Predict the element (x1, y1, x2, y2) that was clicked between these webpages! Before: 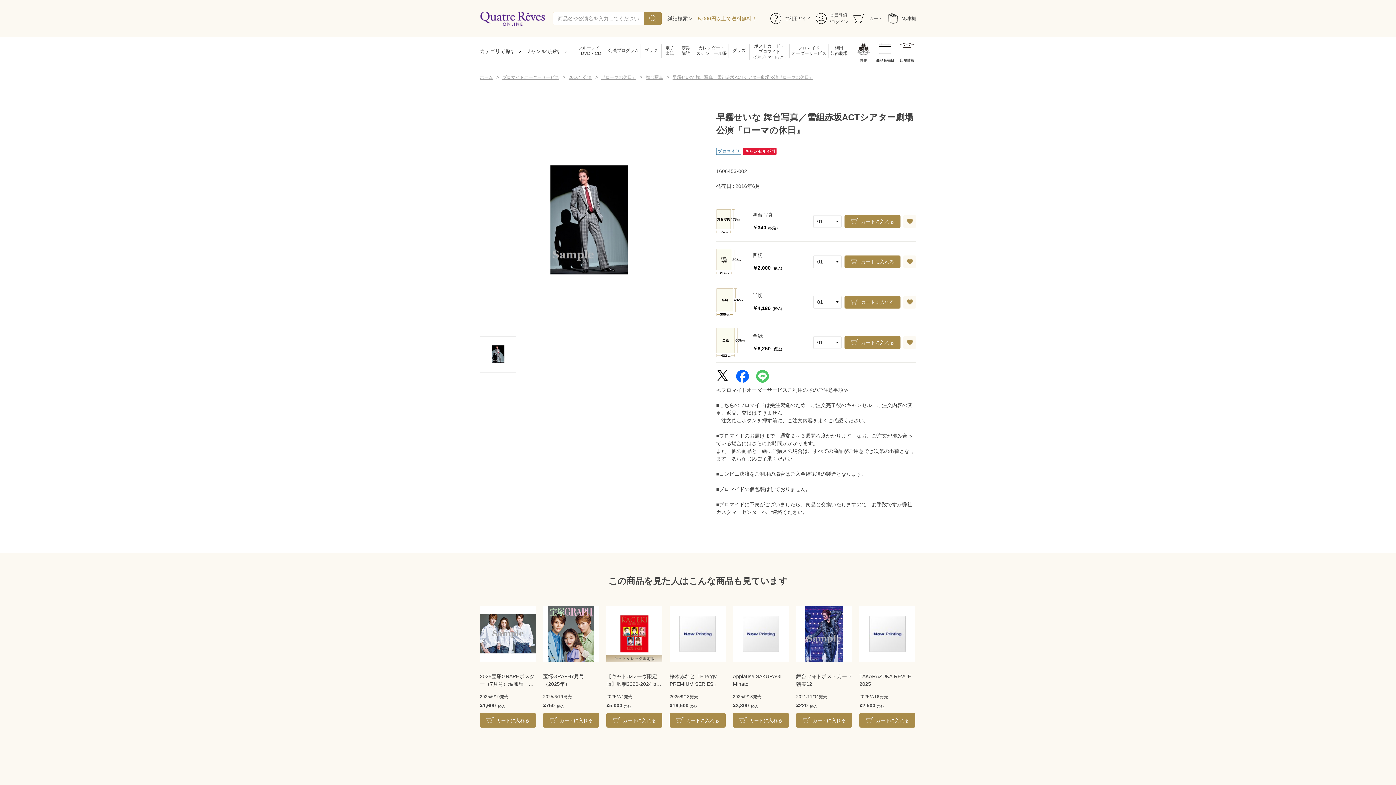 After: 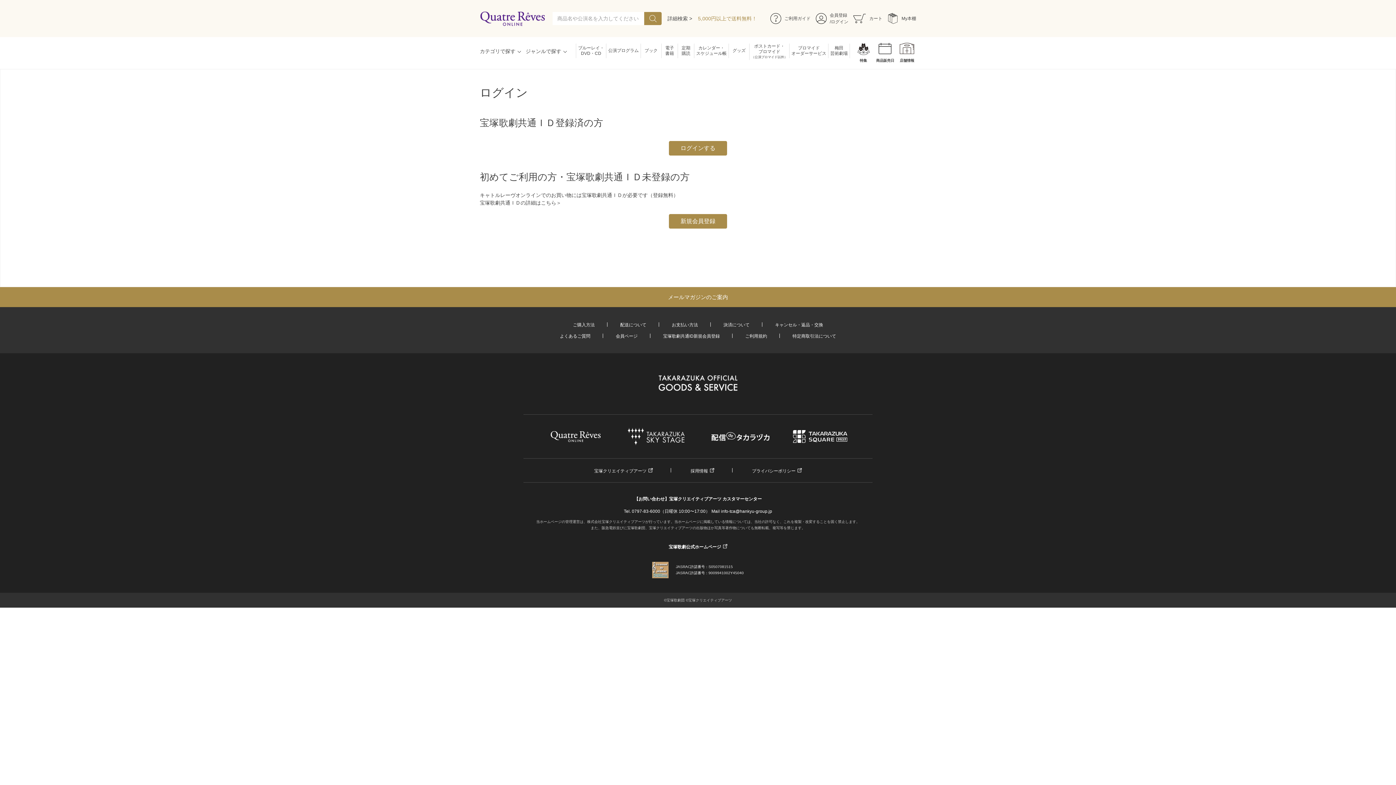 Action: label: My本棚 bbox: (887, 13, 916, 24)